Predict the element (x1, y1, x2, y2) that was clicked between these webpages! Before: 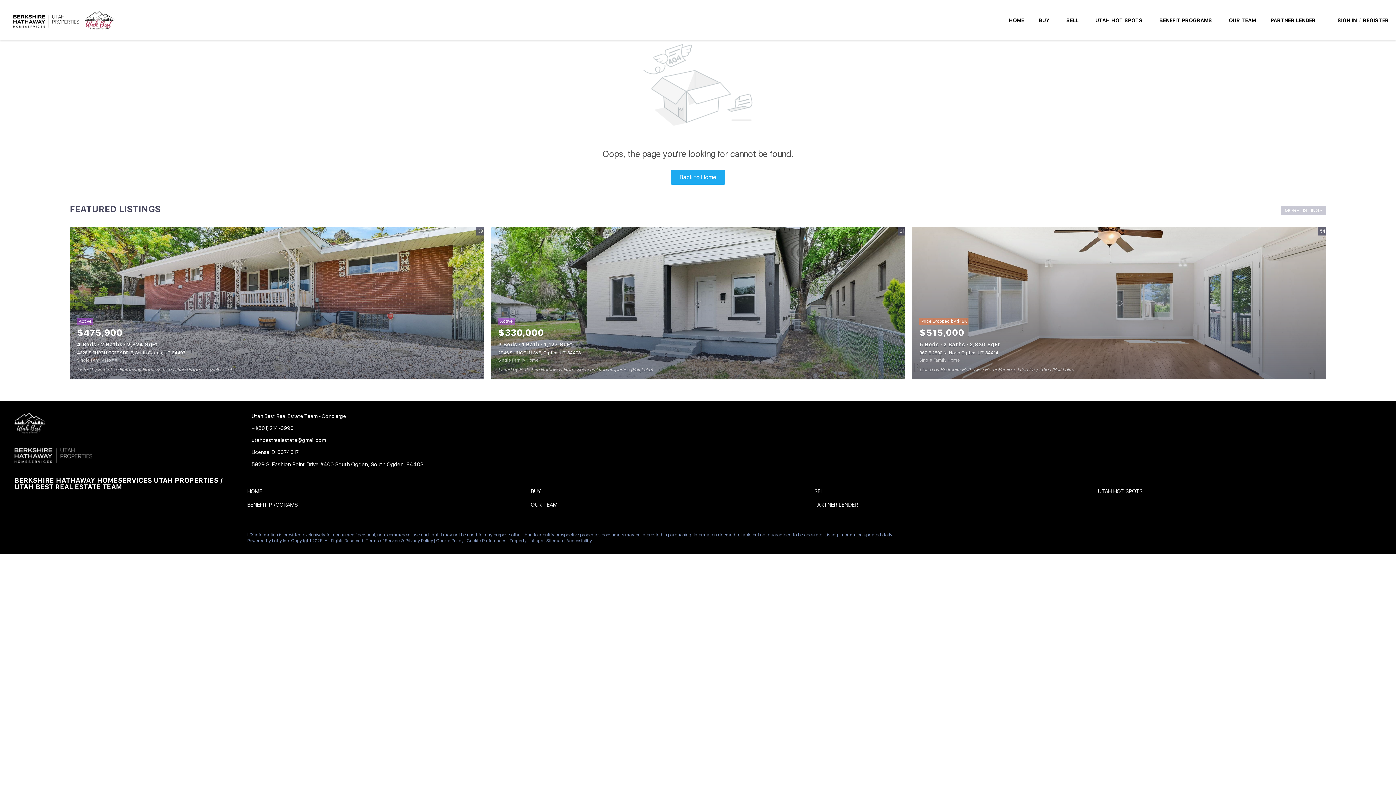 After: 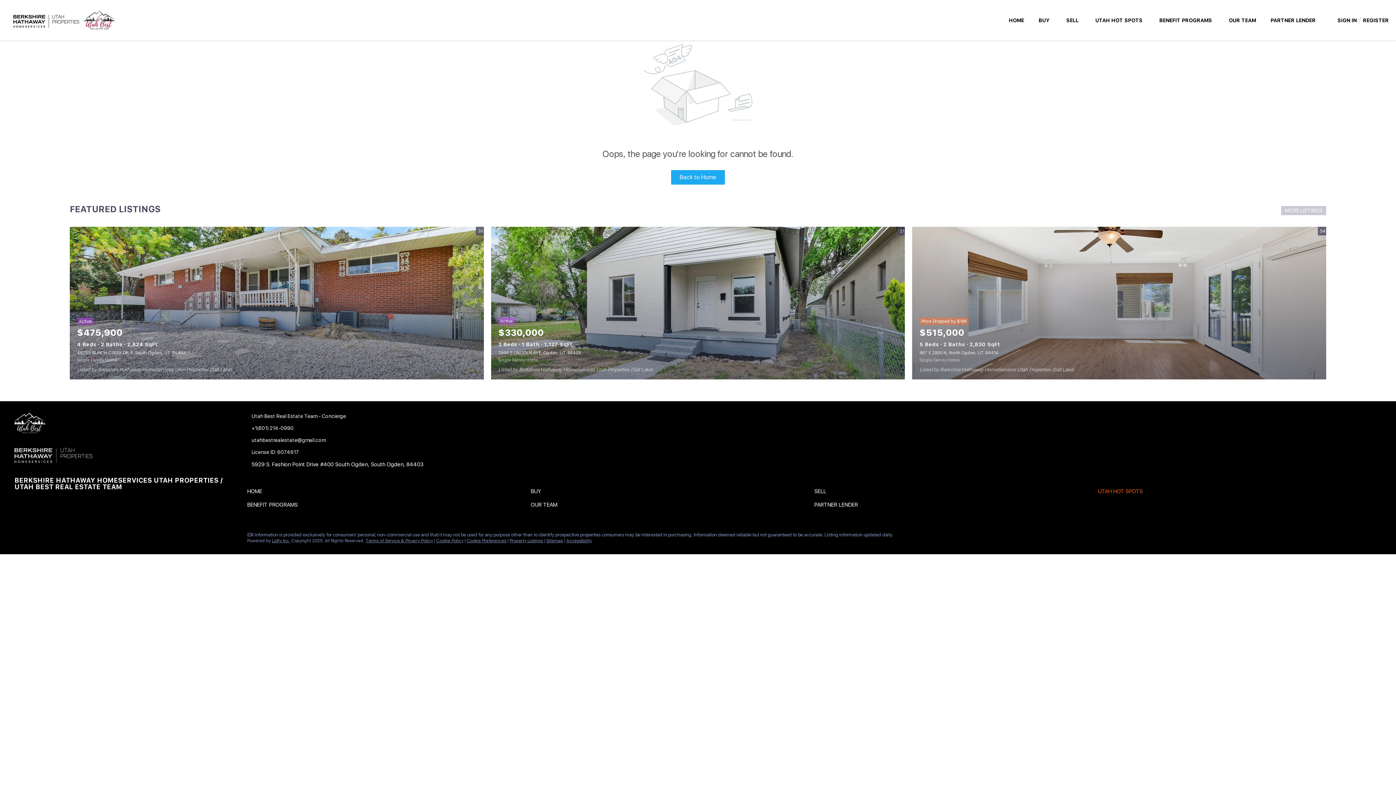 Action: label: UTAH HOT SPOTS bbox: (1098, 488, 1381, 494)